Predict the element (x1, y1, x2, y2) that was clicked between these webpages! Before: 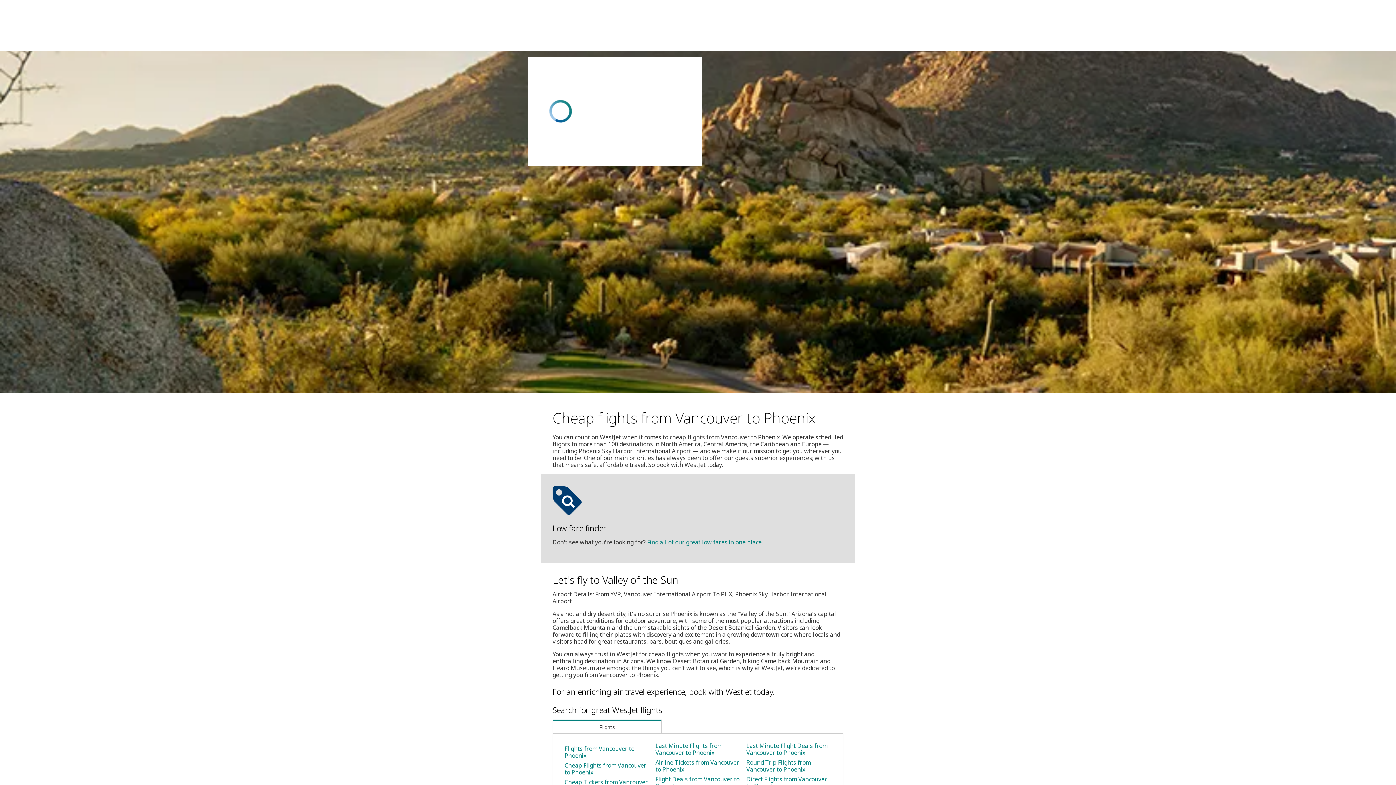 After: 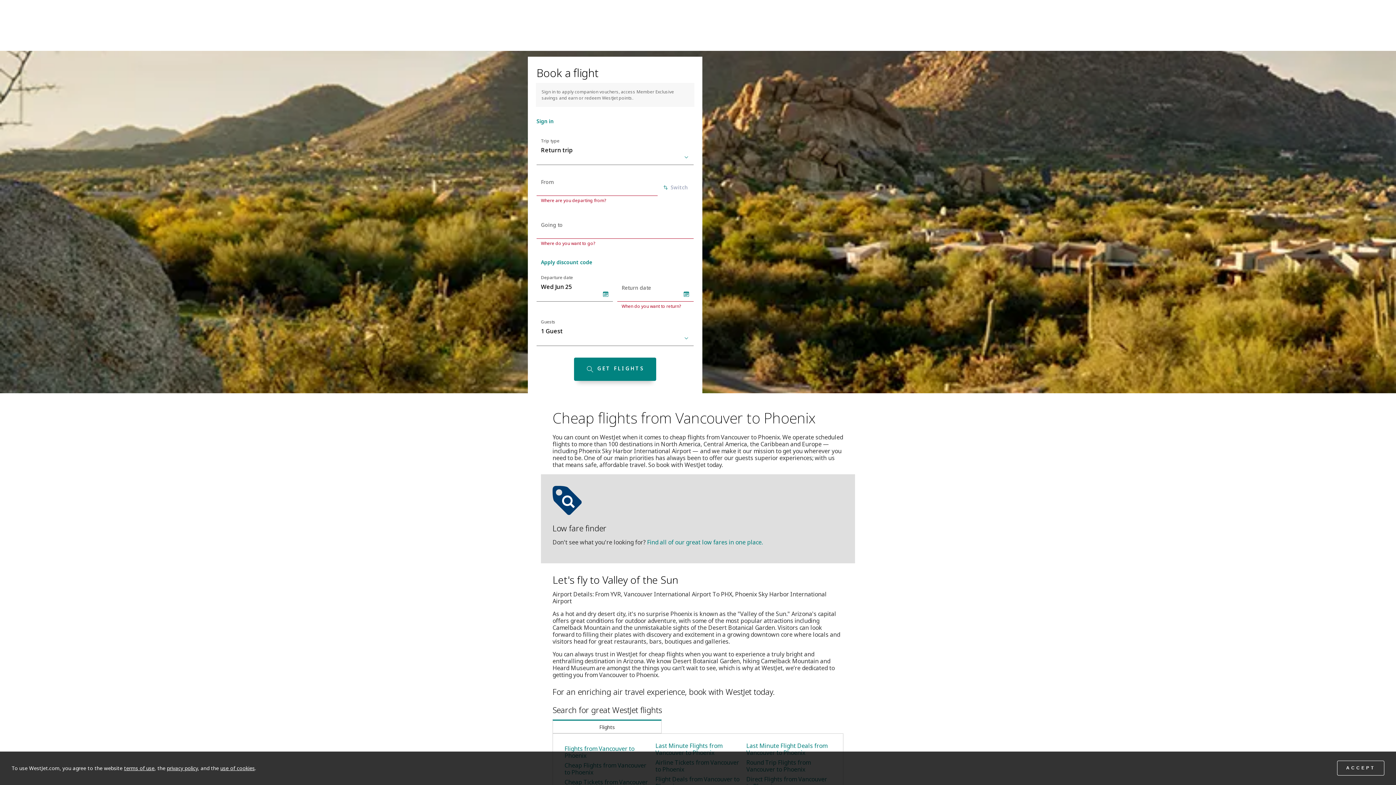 Action: label: Cheap Flights from Vancouver to Phoenix bbox: (564, 761, 648, 776)